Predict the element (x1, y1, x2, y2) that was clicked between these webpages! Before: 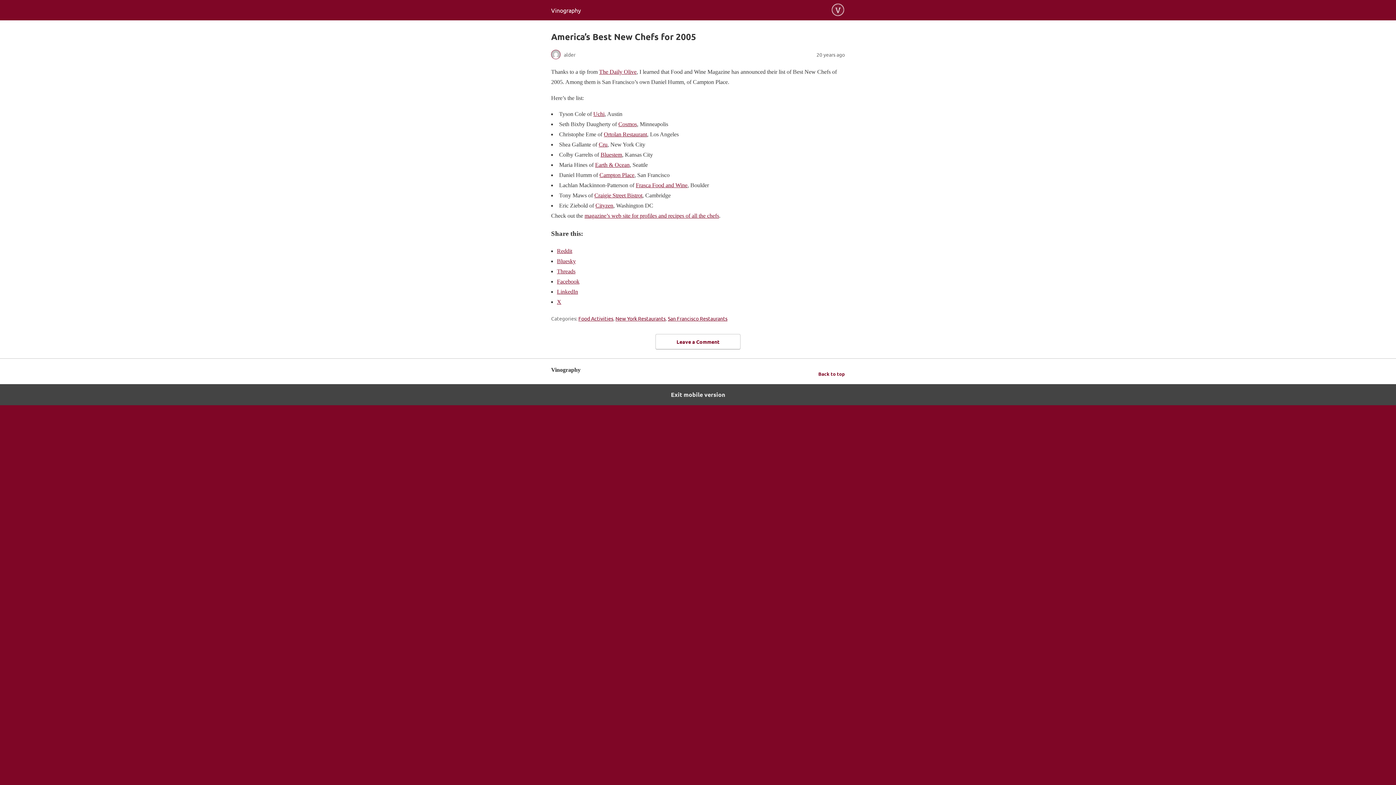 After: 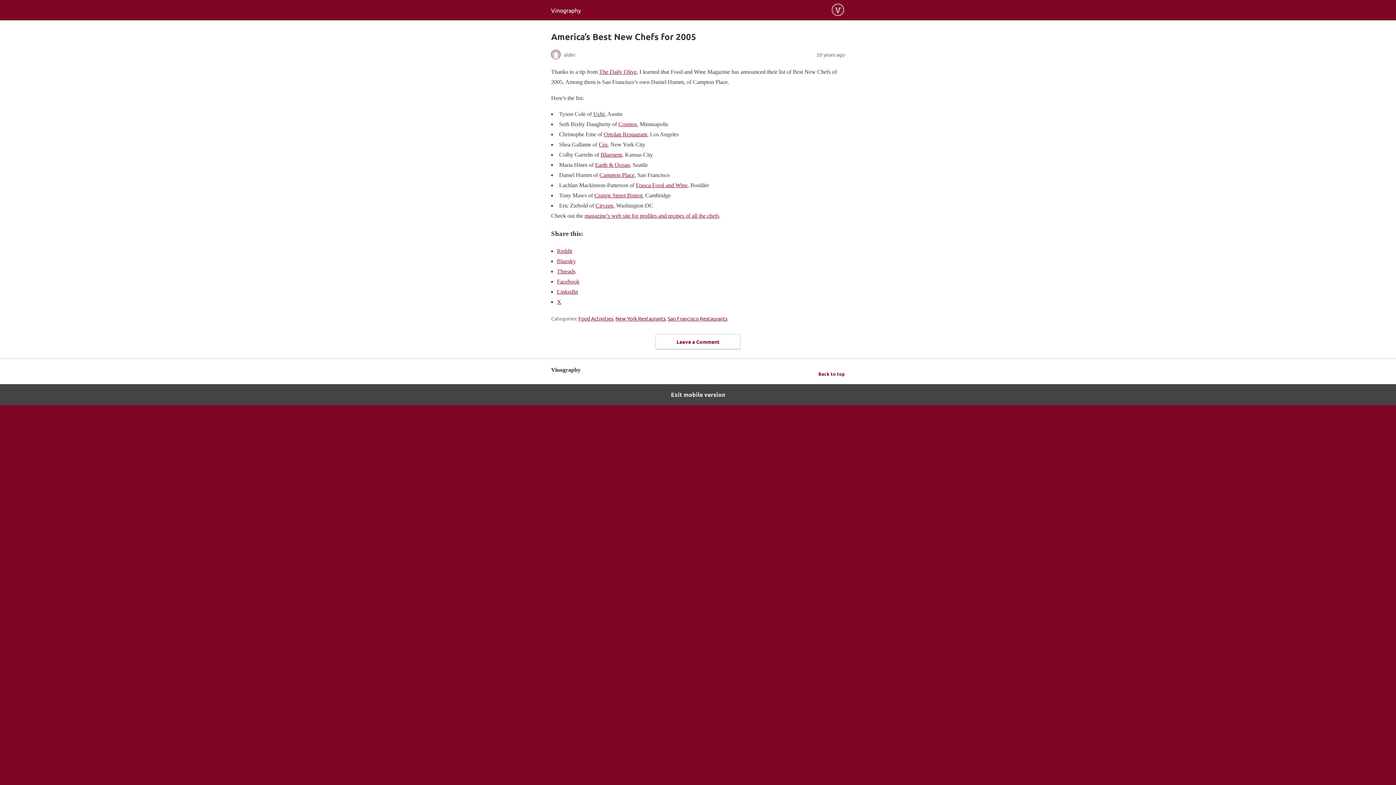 Action: label: Uchi bbox: (593, 110, 604, 117)